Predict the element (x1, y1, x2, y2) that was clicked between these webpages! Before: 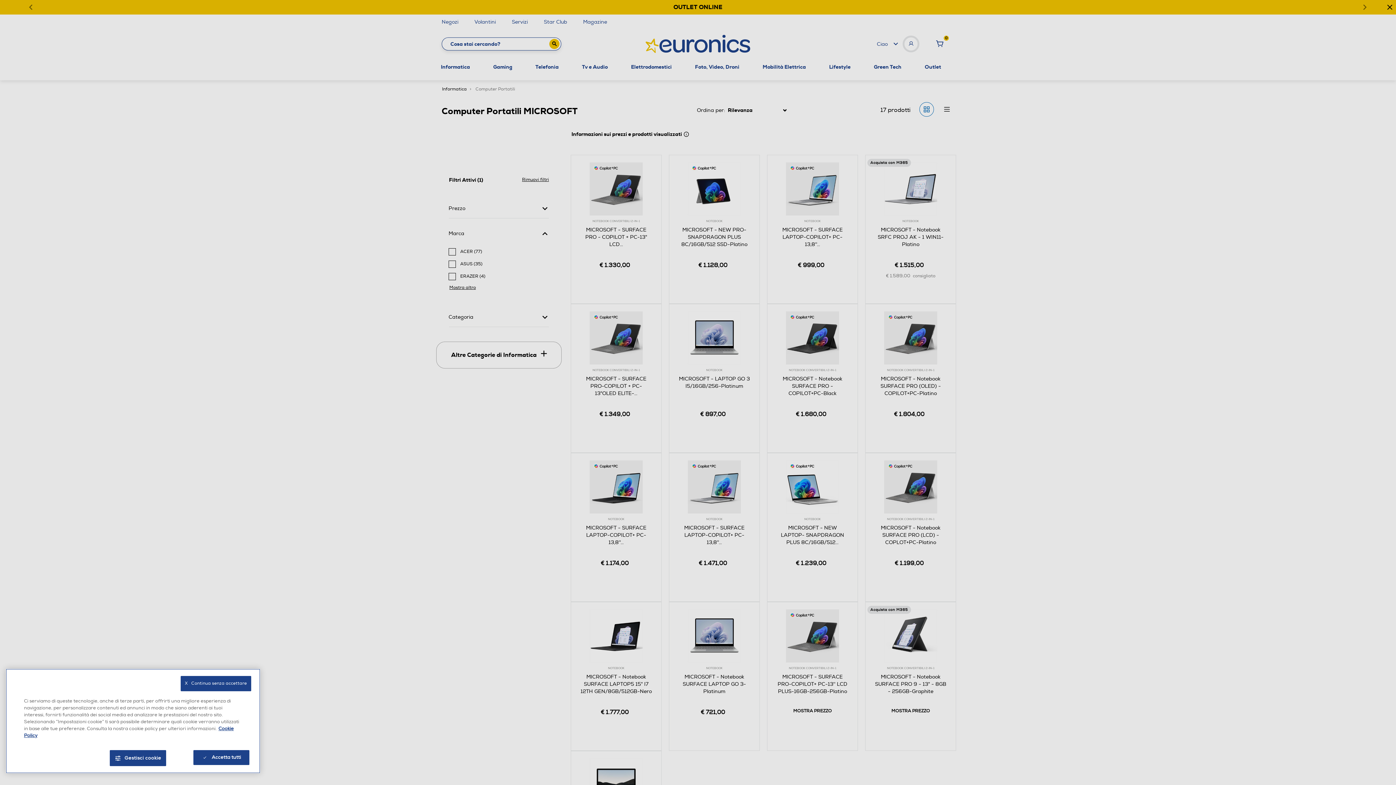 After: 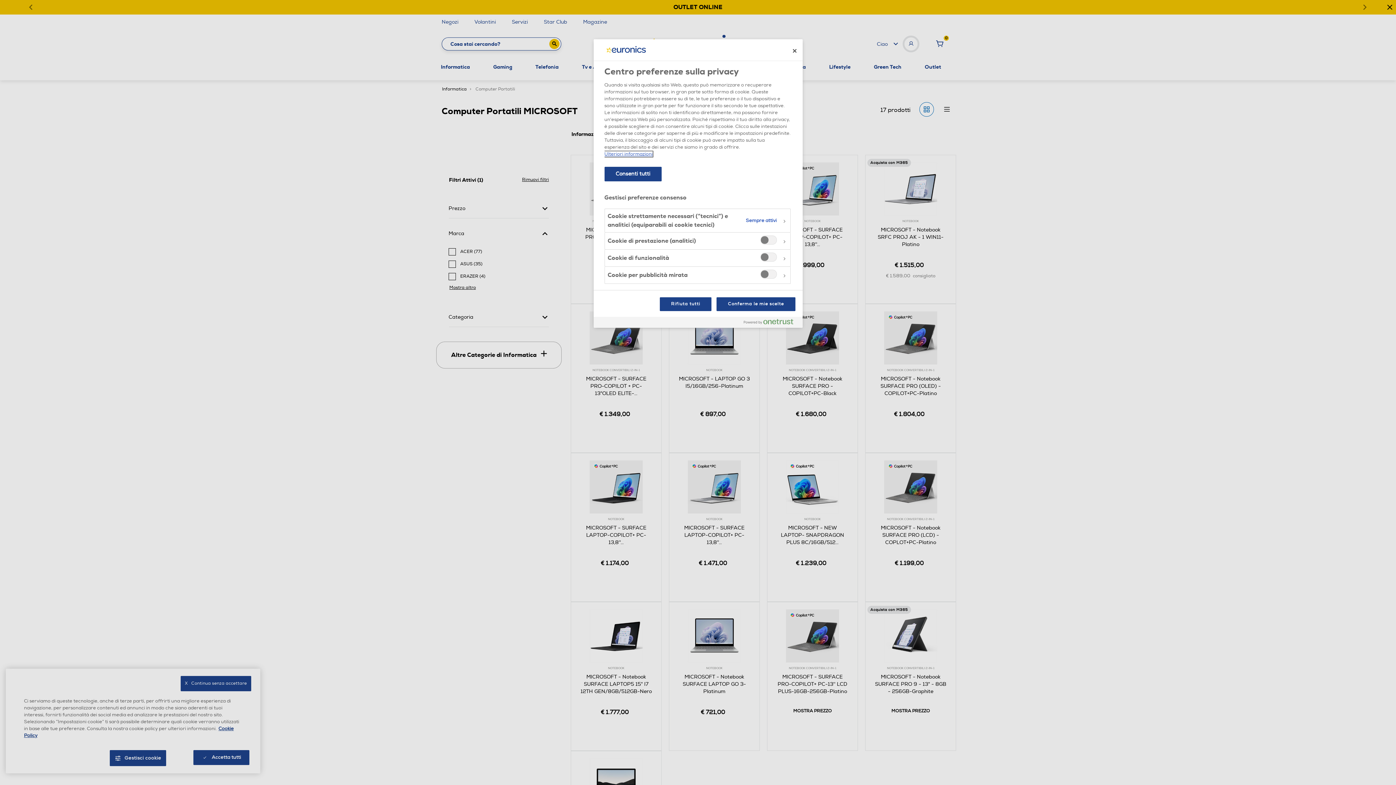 Action: bbox: (109, 750, 166, 766) label: Gestisci cookie